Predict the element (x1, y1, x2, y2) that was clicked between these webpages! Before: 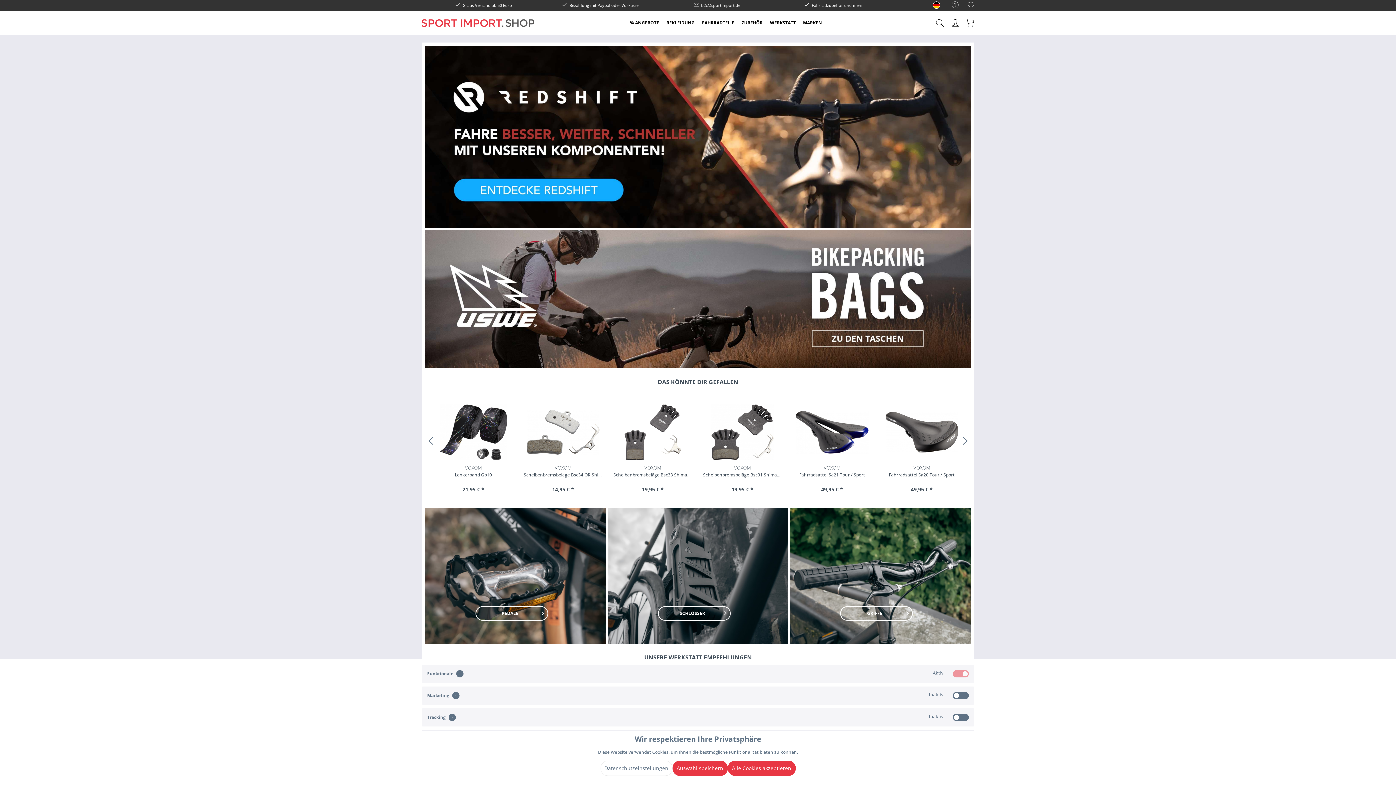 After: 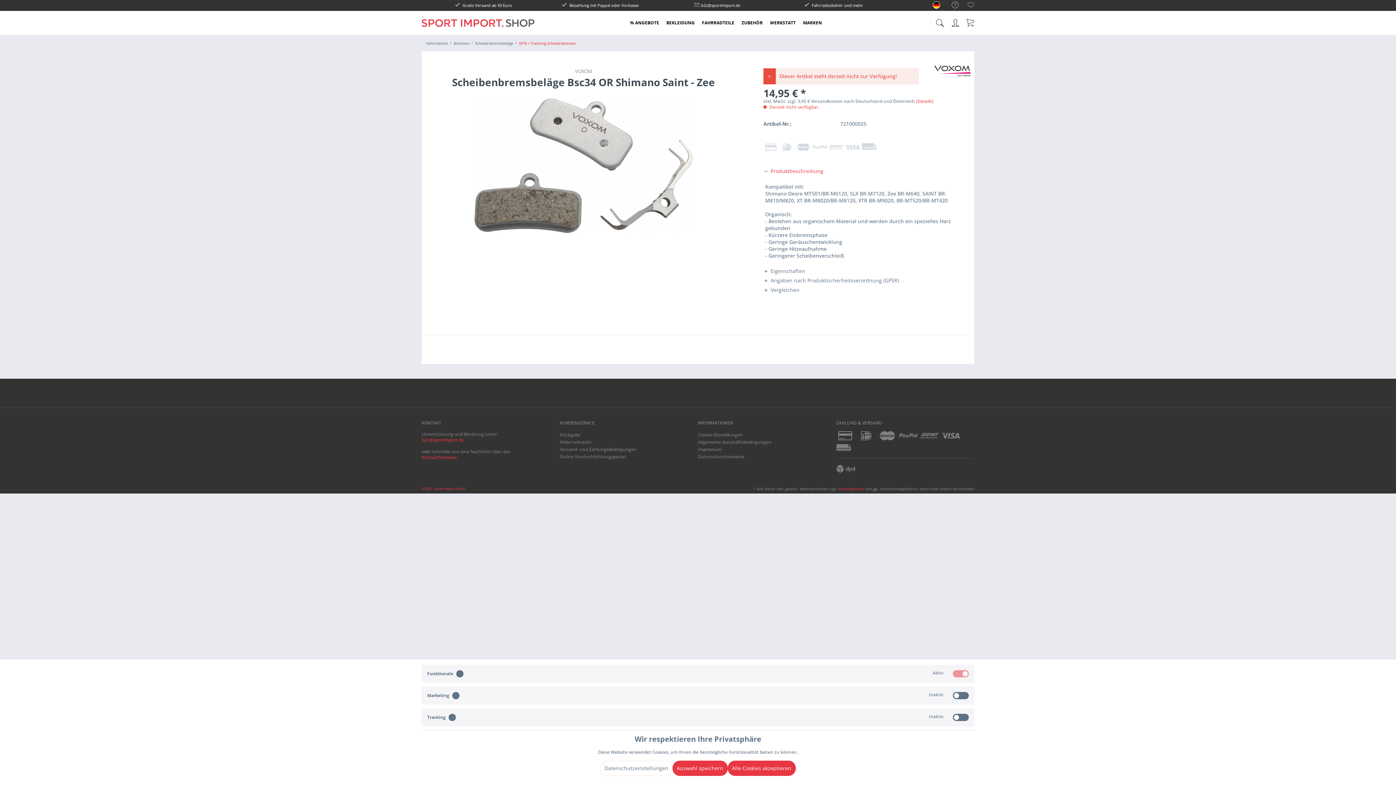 Action: label: VOXOM
Scheibenbremsbeläge Bsc34 OR Shimano Saint - Zee bbox: (793, 464, 872, 478)